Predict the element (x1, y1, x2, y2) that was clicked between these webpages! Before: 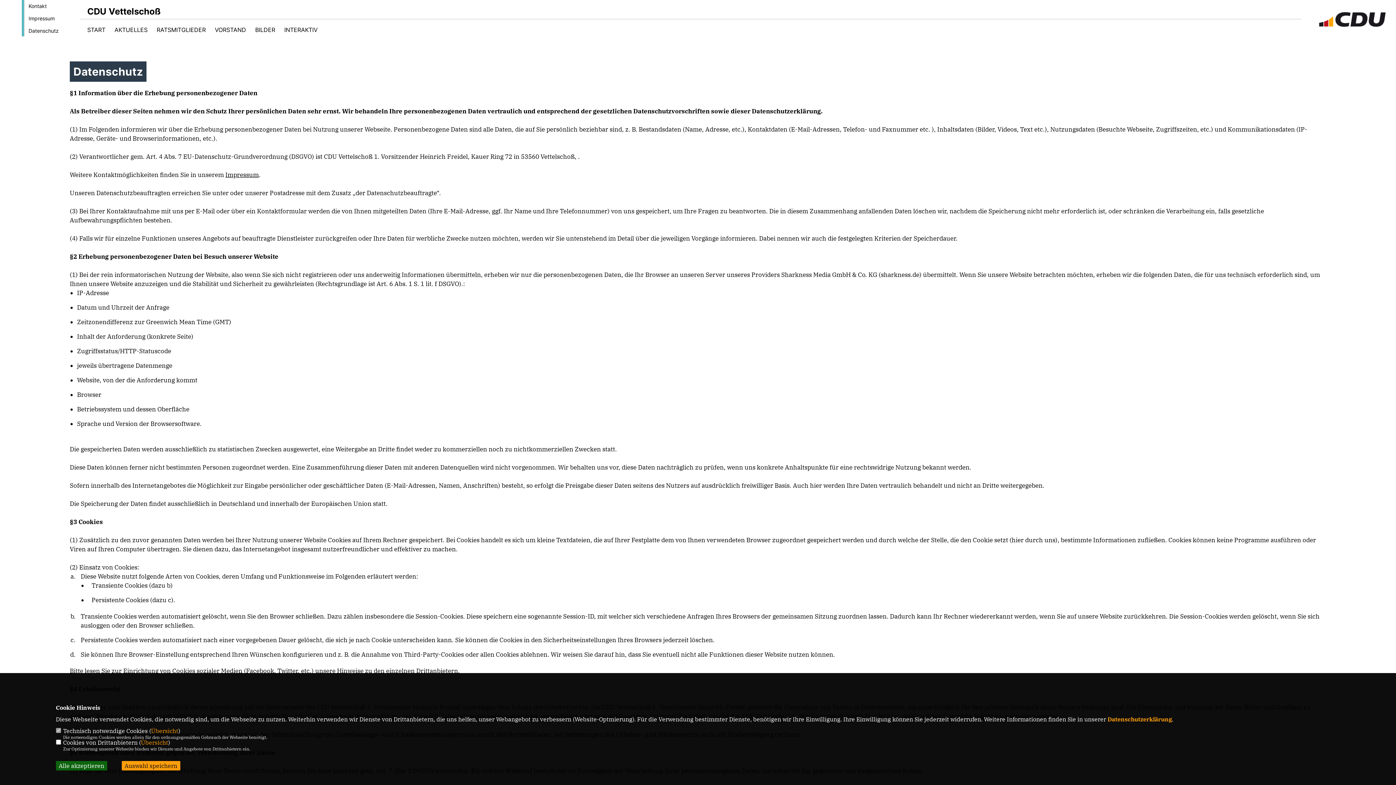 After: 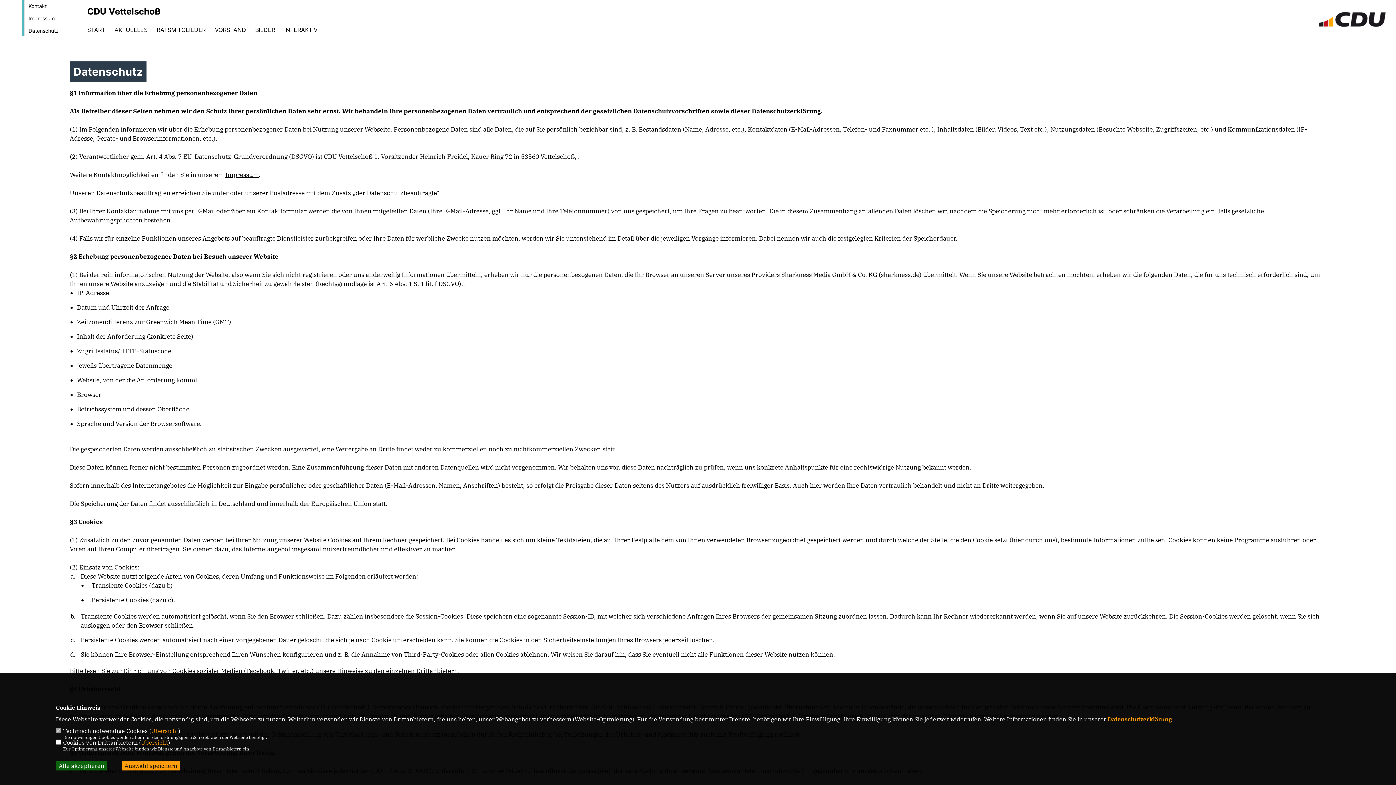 Action: label: Datenschutzerklärung bbox: (1107, 716, 1172, 723)